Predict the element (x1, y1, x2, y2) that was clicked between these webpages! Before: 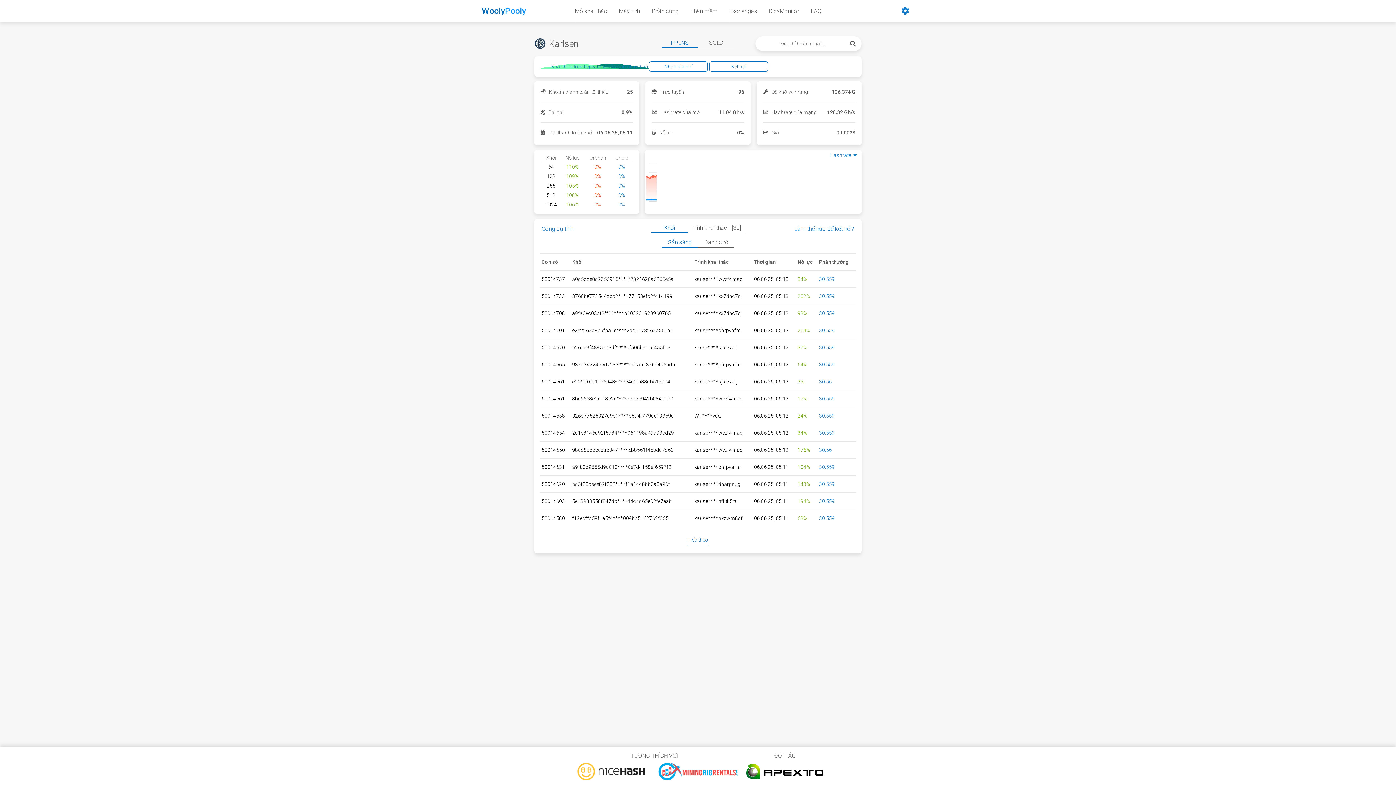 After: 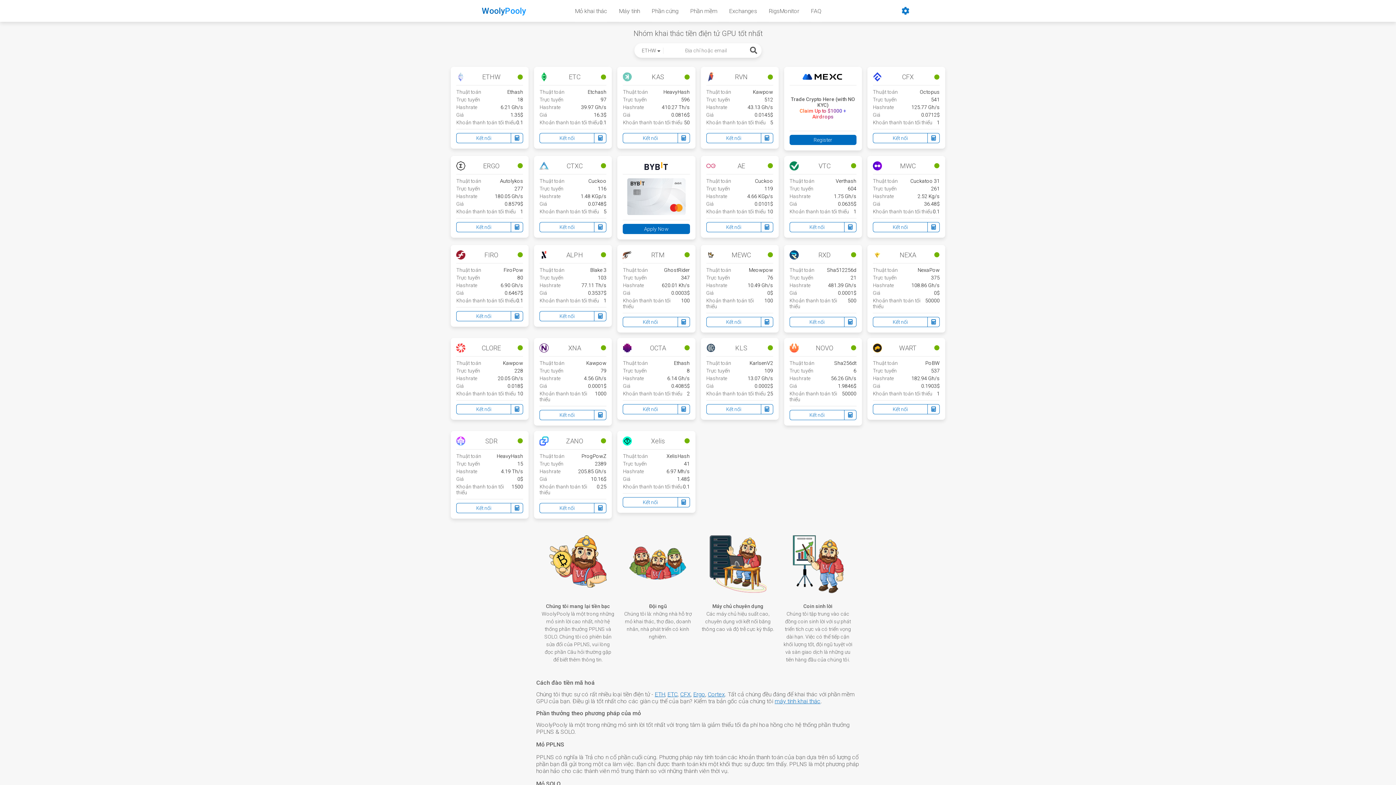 Action: bbox: (575, 0, 607, 22) label: Mỏ khai thác